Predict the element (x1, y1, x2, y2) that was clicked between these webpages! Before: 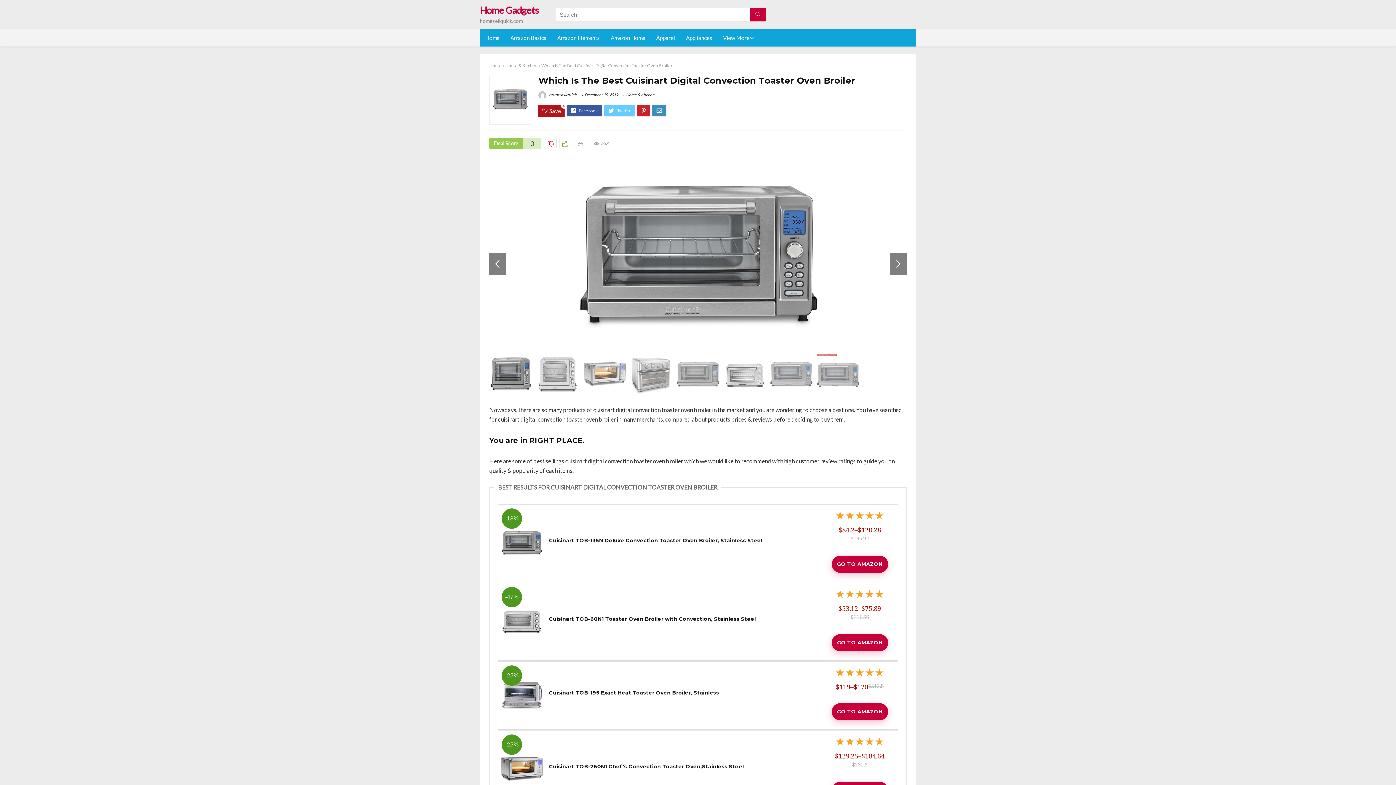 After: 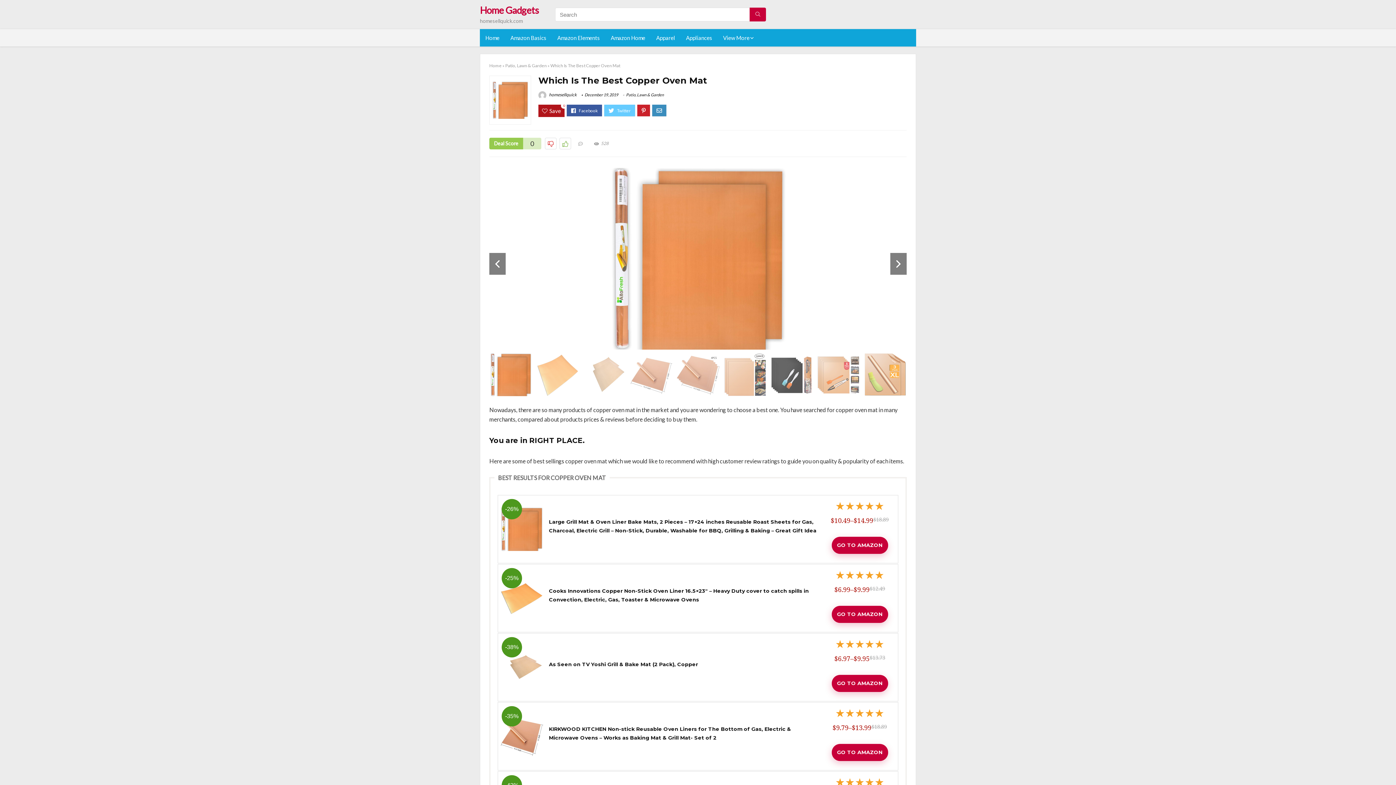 Action: bbox: (1381, 749, 1396, 785) label: NEXT
Which Is The Best Copper Oven Mat